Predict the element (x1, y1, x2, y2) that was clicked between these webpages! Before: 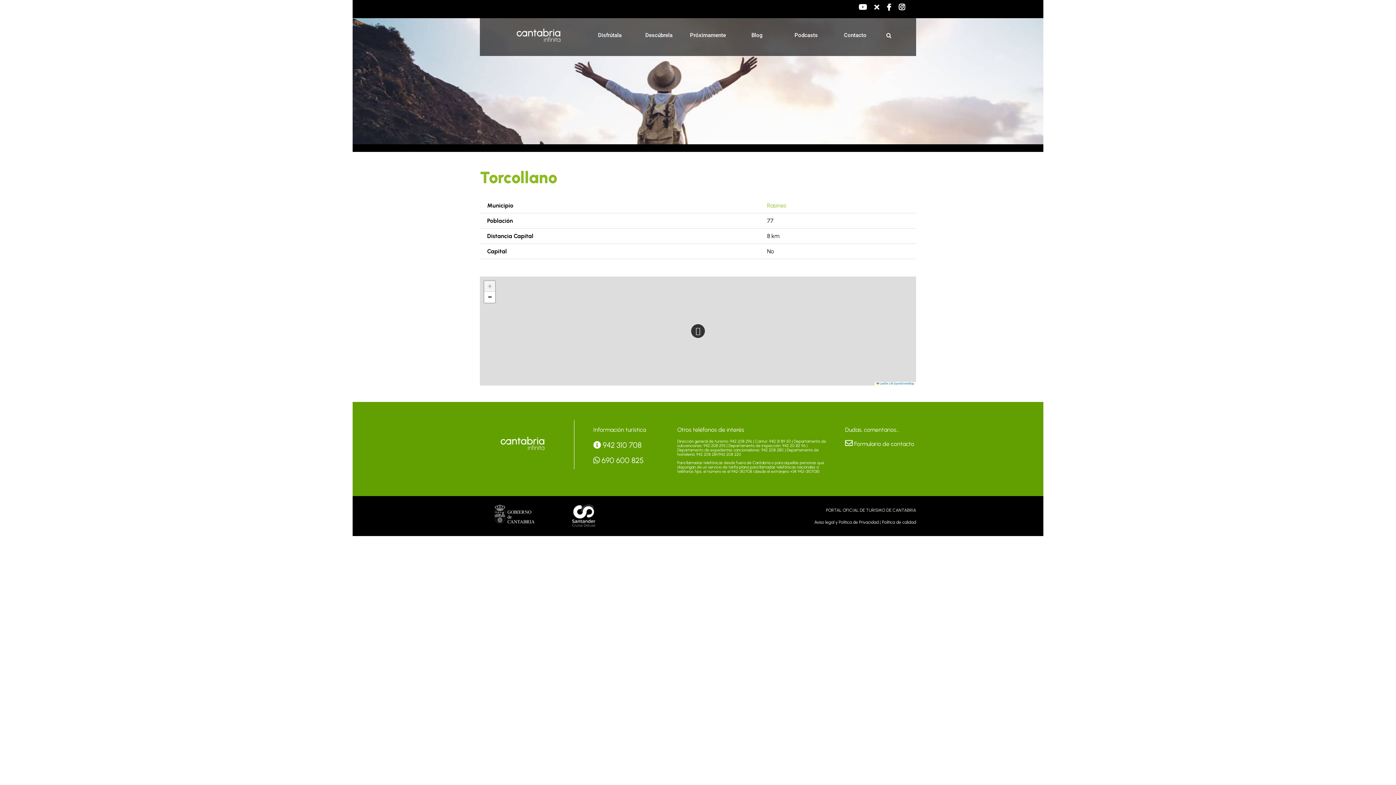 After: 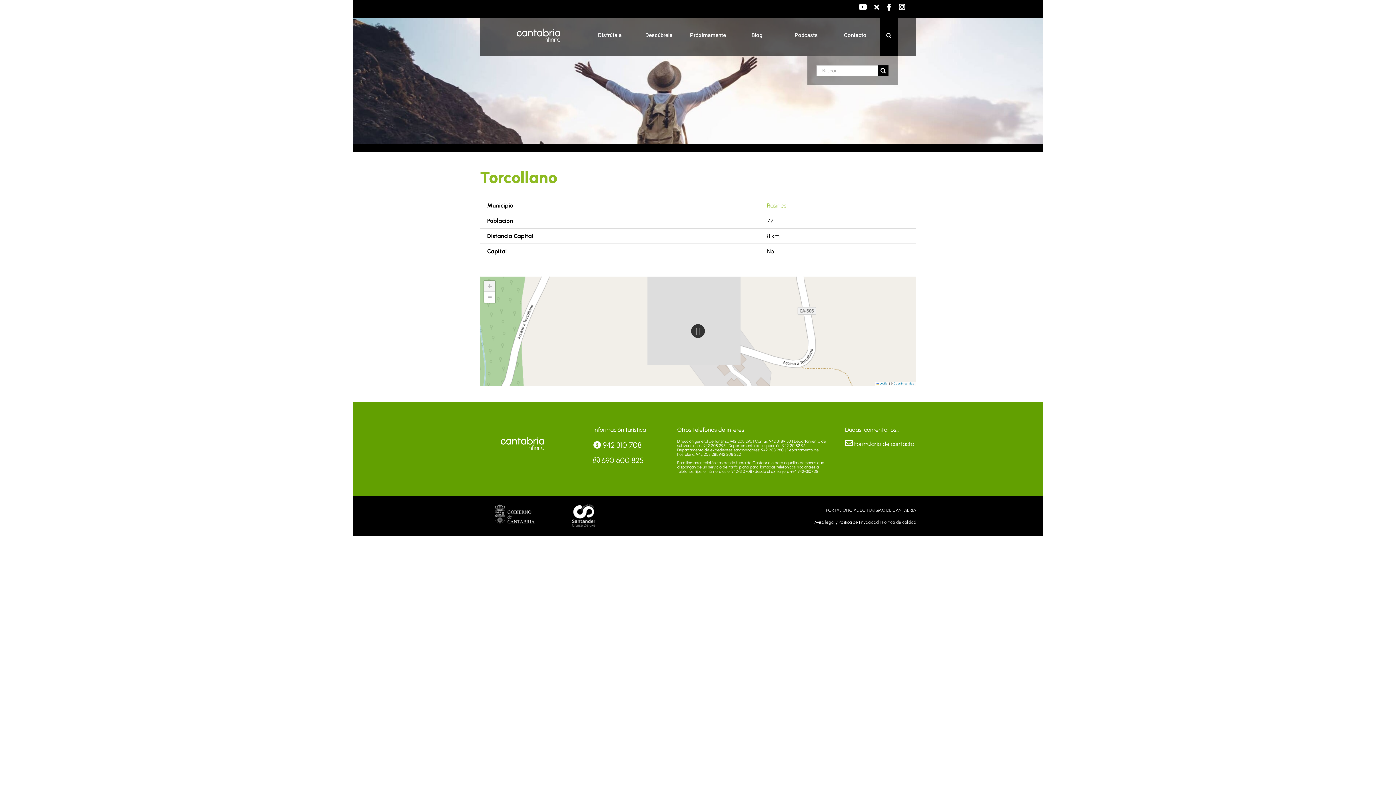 Action: label: Buscar bbox: (880, 14, 898, 56)